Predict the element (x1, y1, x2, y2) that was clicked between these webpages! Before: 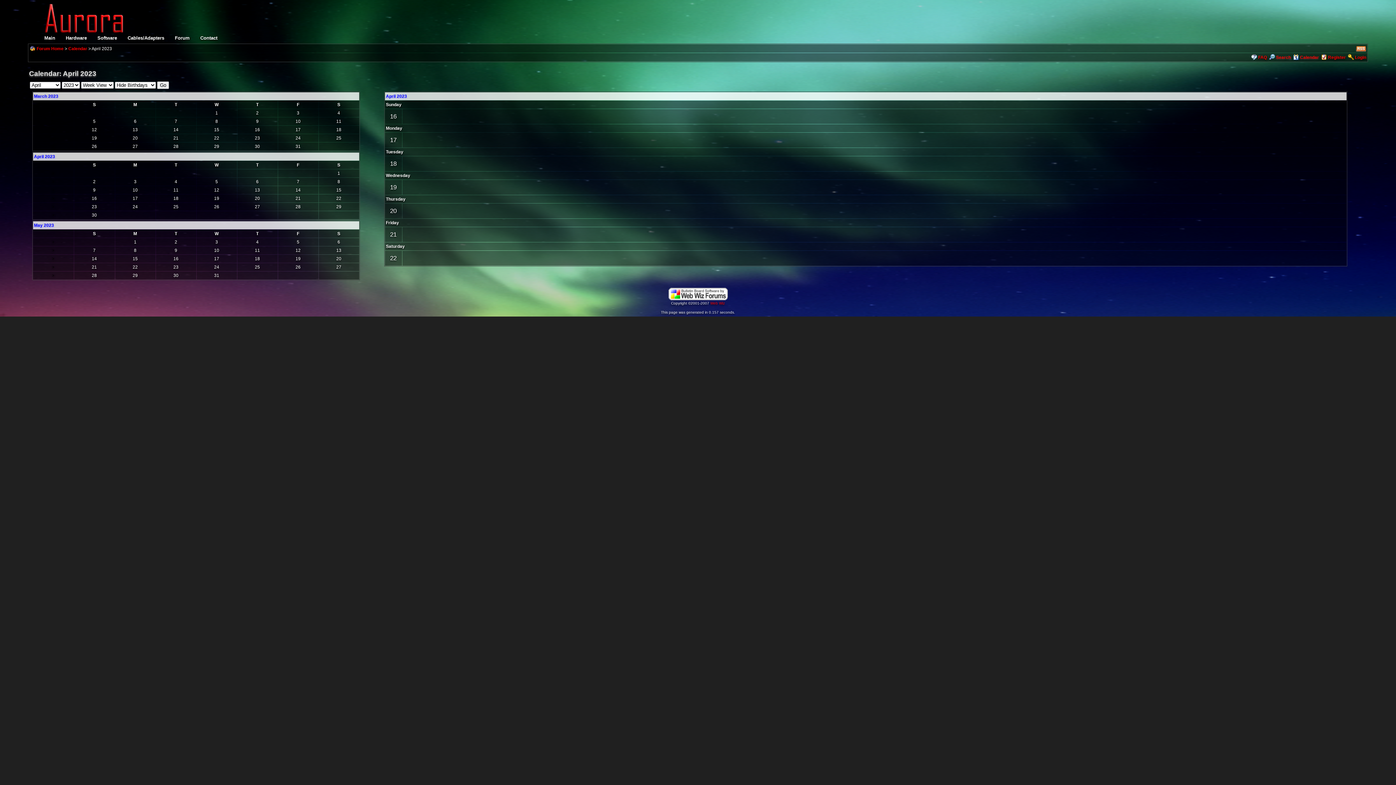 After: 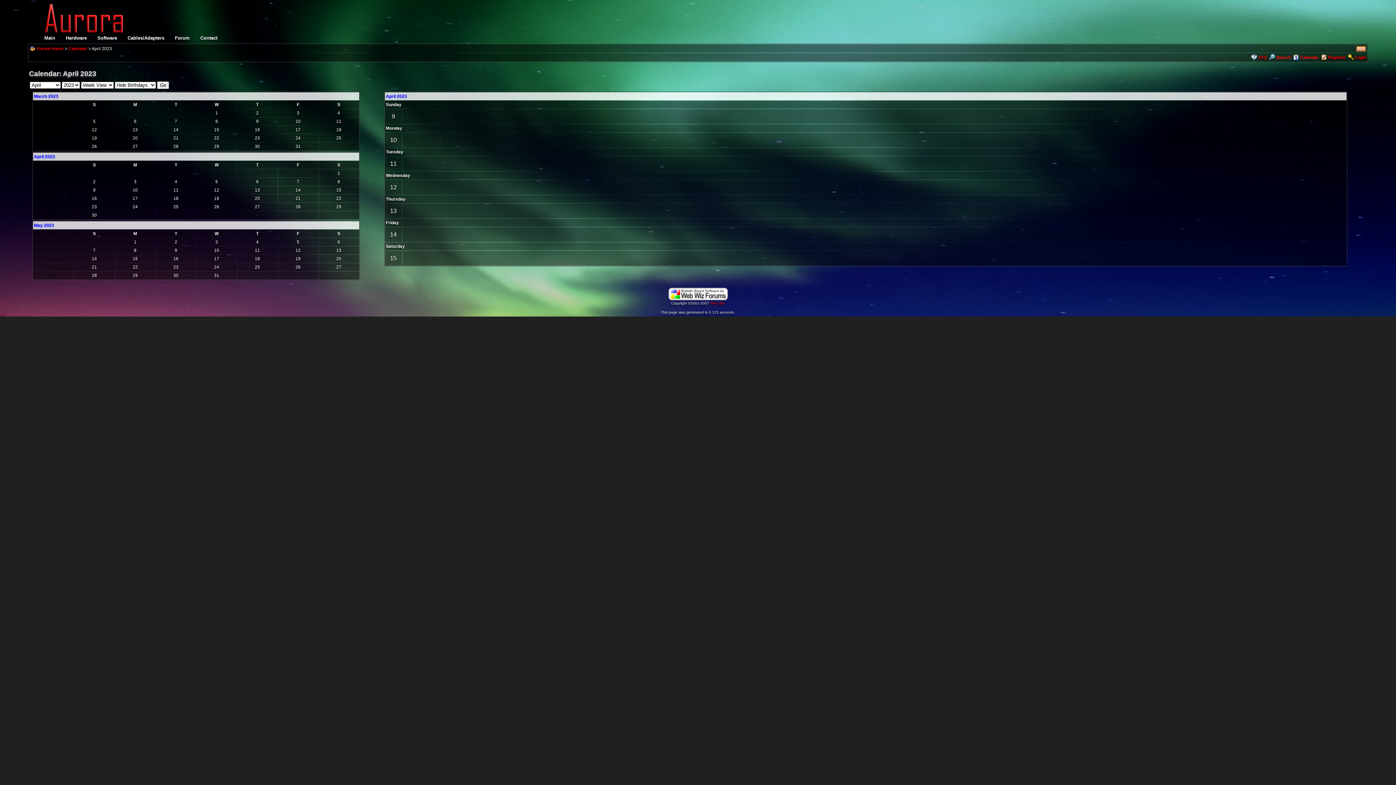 Action: bbox: (52, 188, 54, 192) label: >